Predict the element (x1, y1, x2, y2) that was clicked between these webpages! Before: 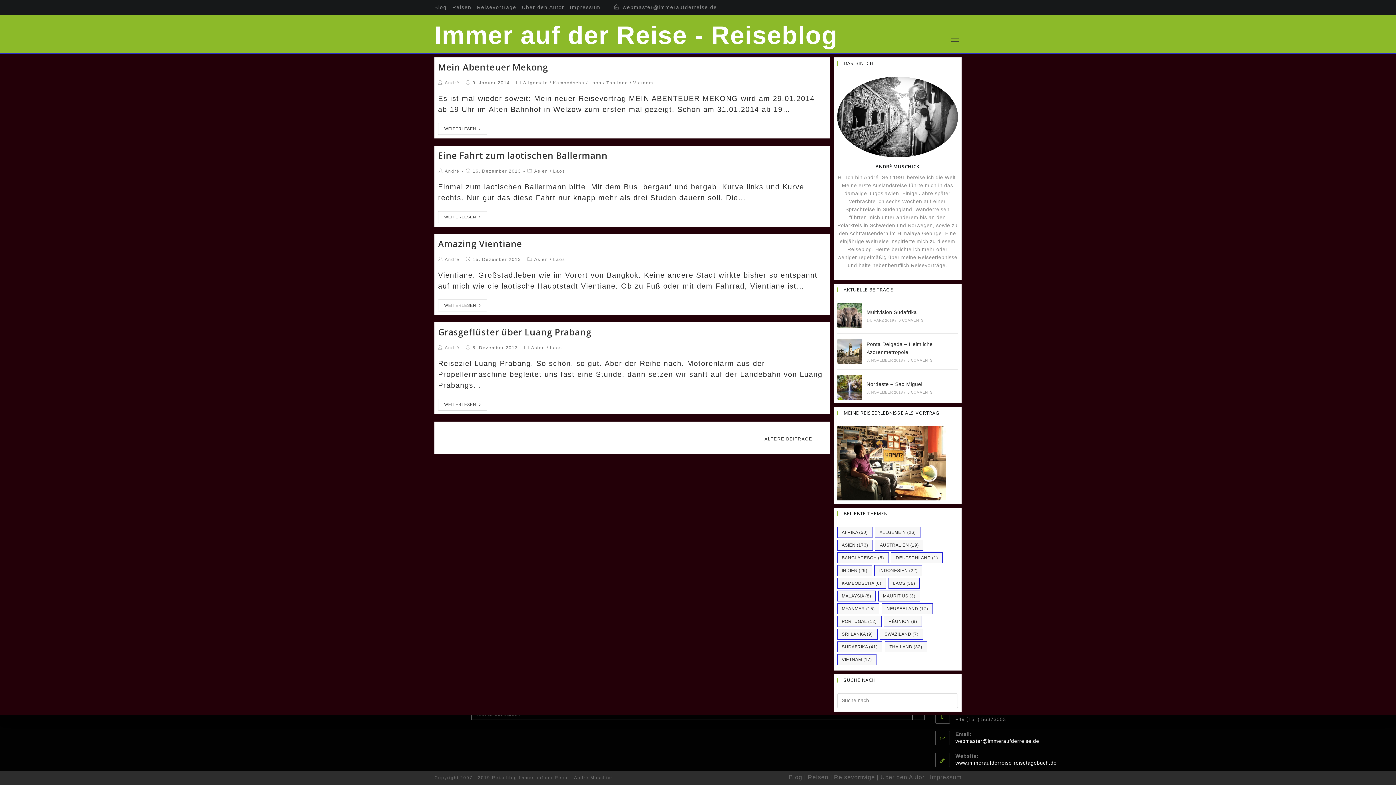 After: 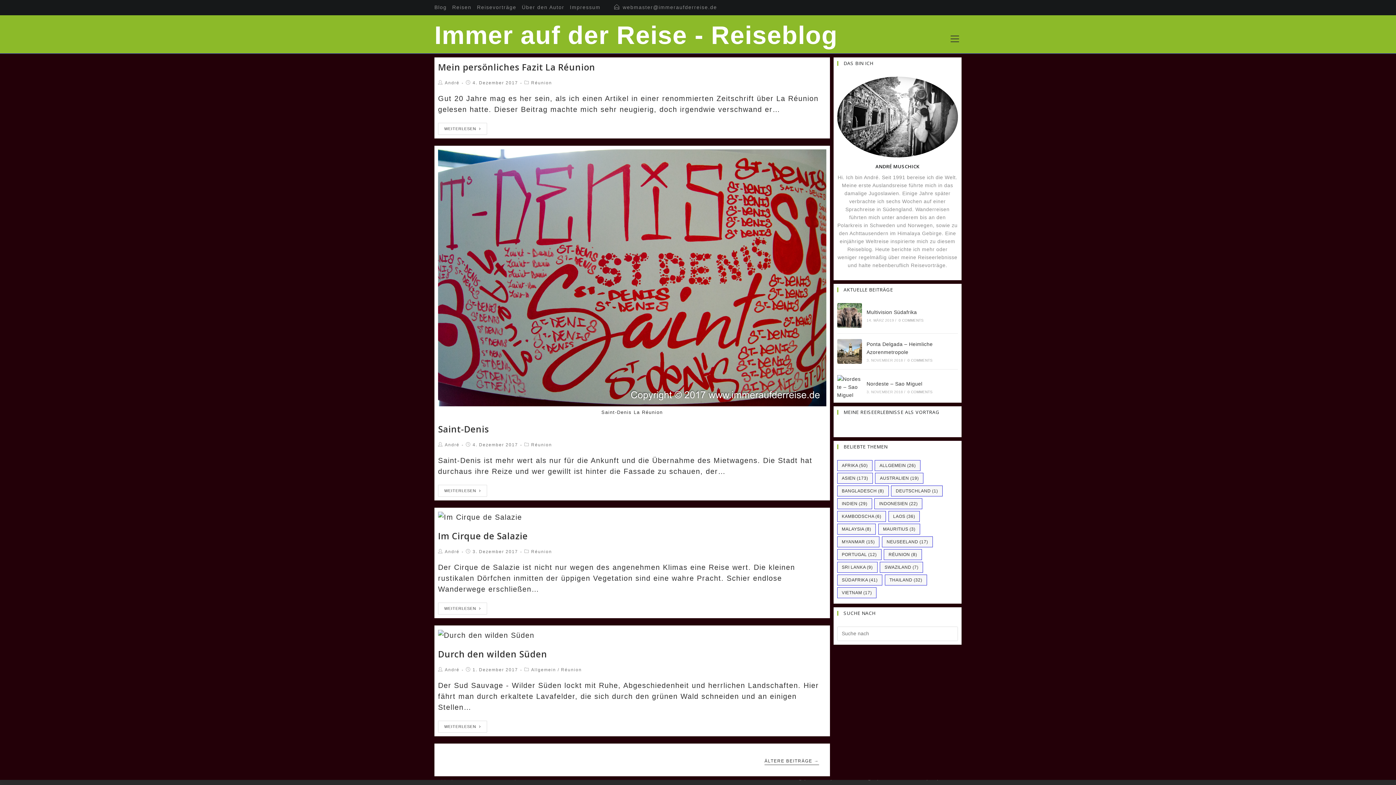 Action: bbox: (884, 616, 922, 627) label: Réunion (8 Einträge)